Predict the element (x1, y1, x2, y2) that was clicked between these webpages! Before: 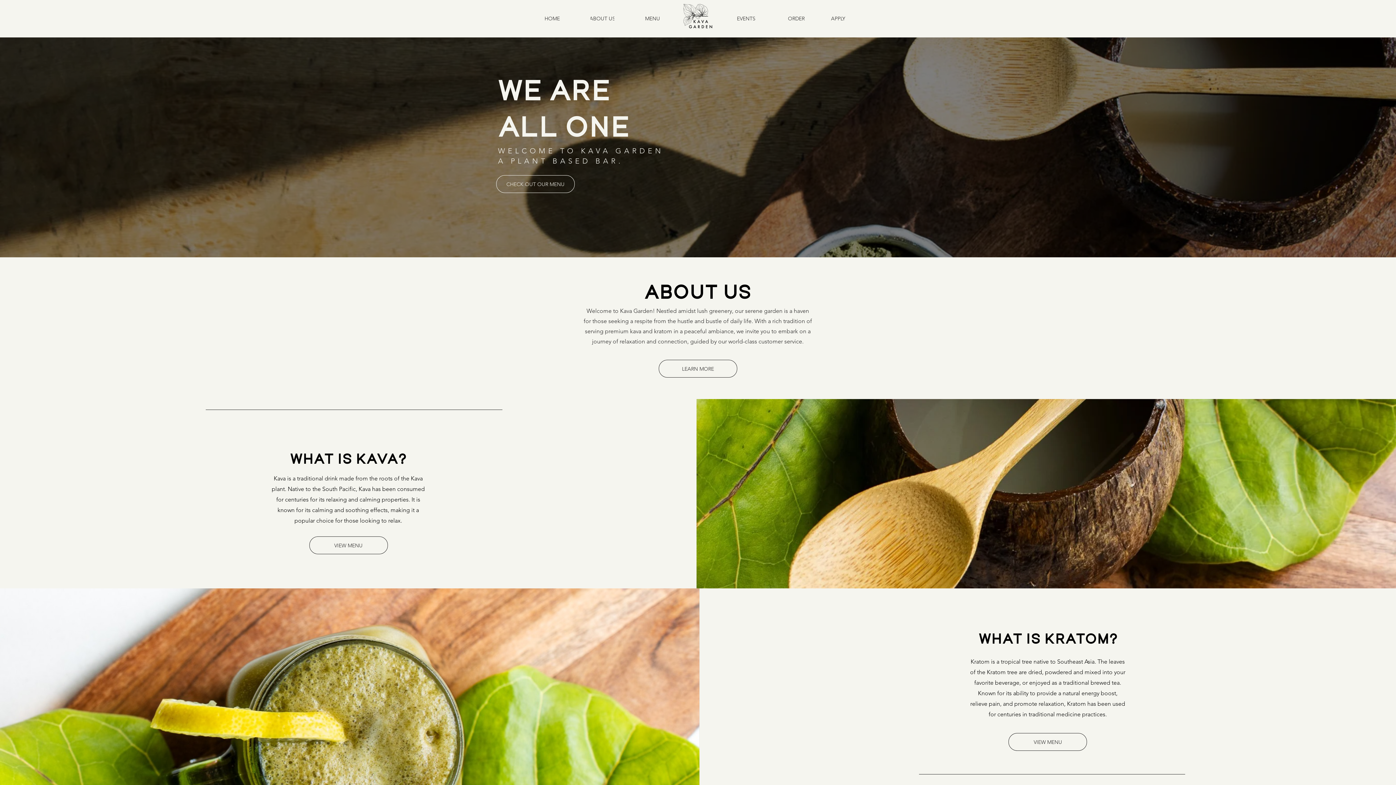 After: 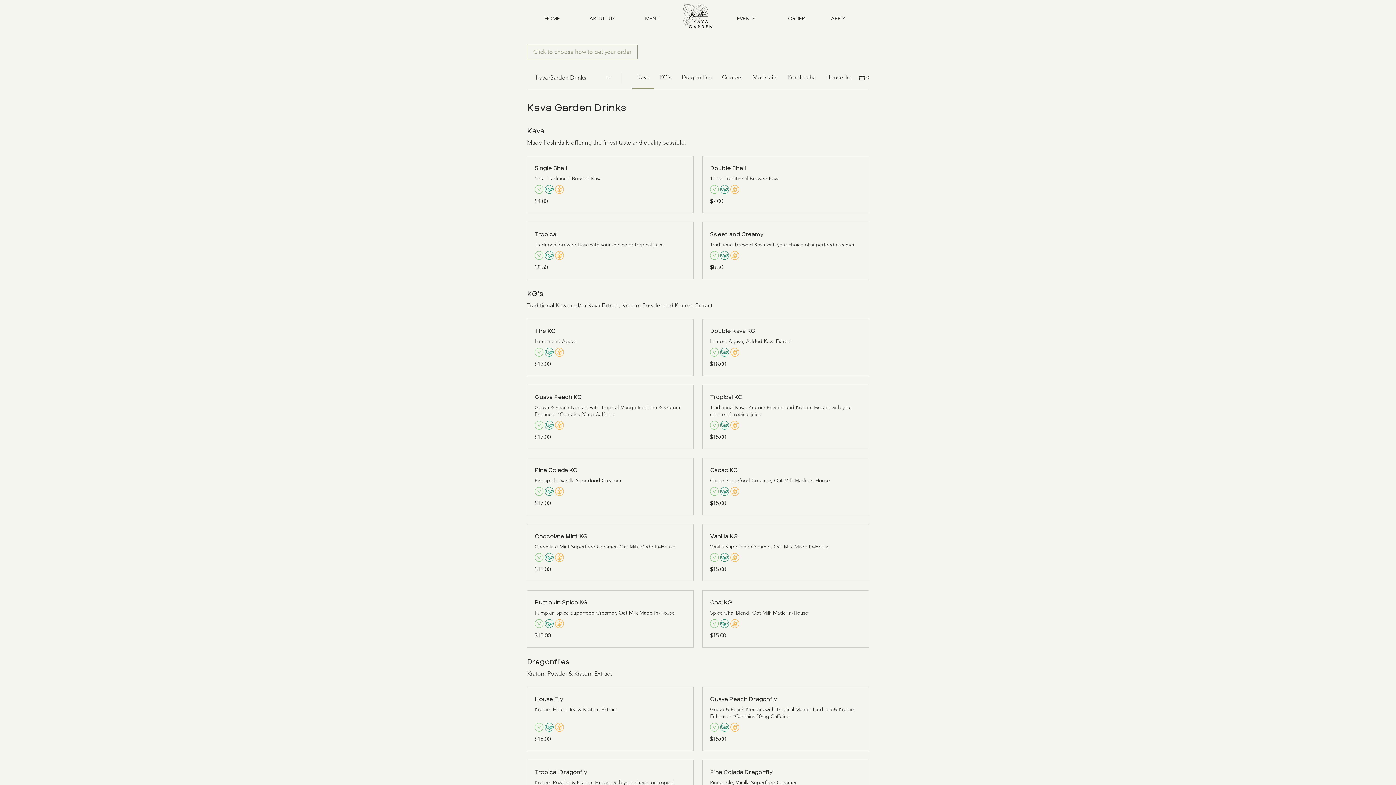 Action: label: ORDER bbox: (762, 6, 830, 30)